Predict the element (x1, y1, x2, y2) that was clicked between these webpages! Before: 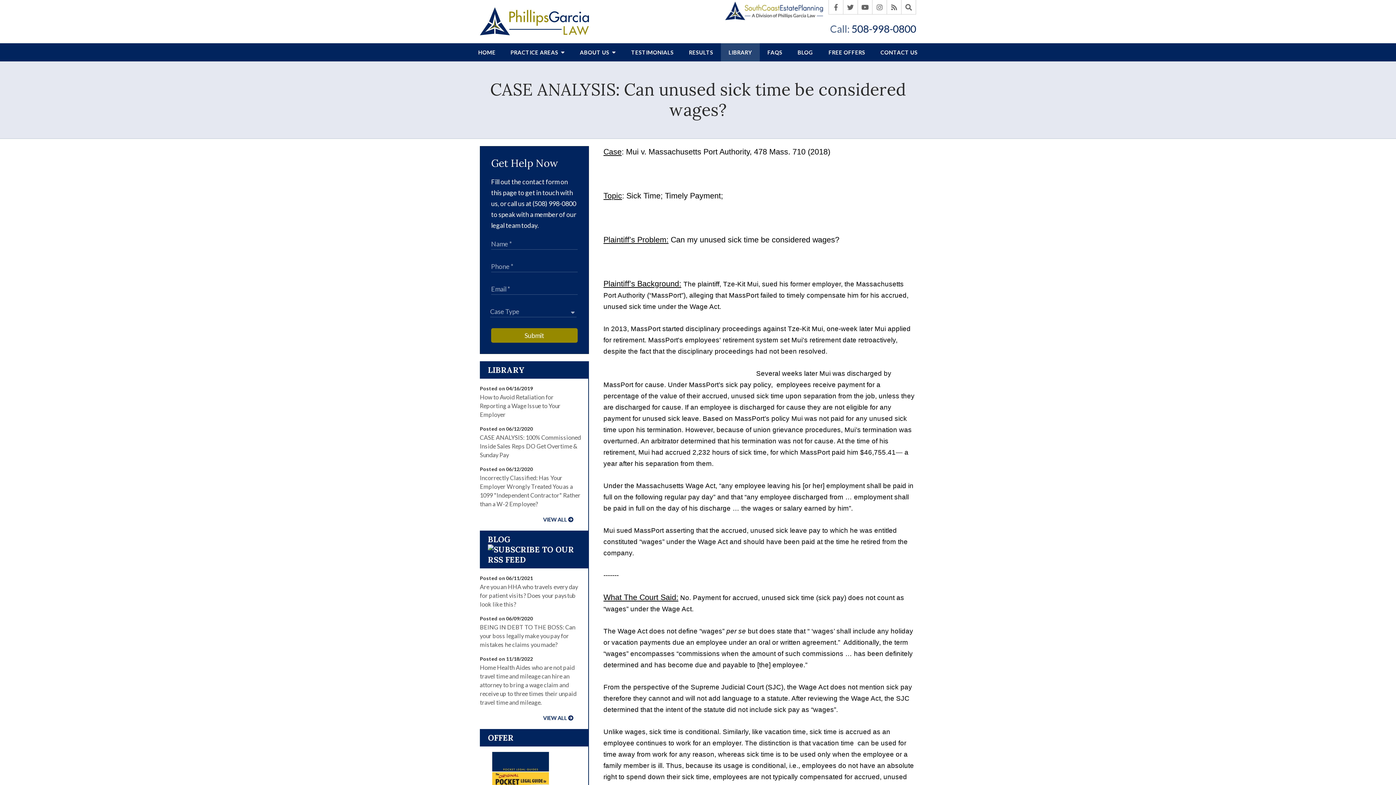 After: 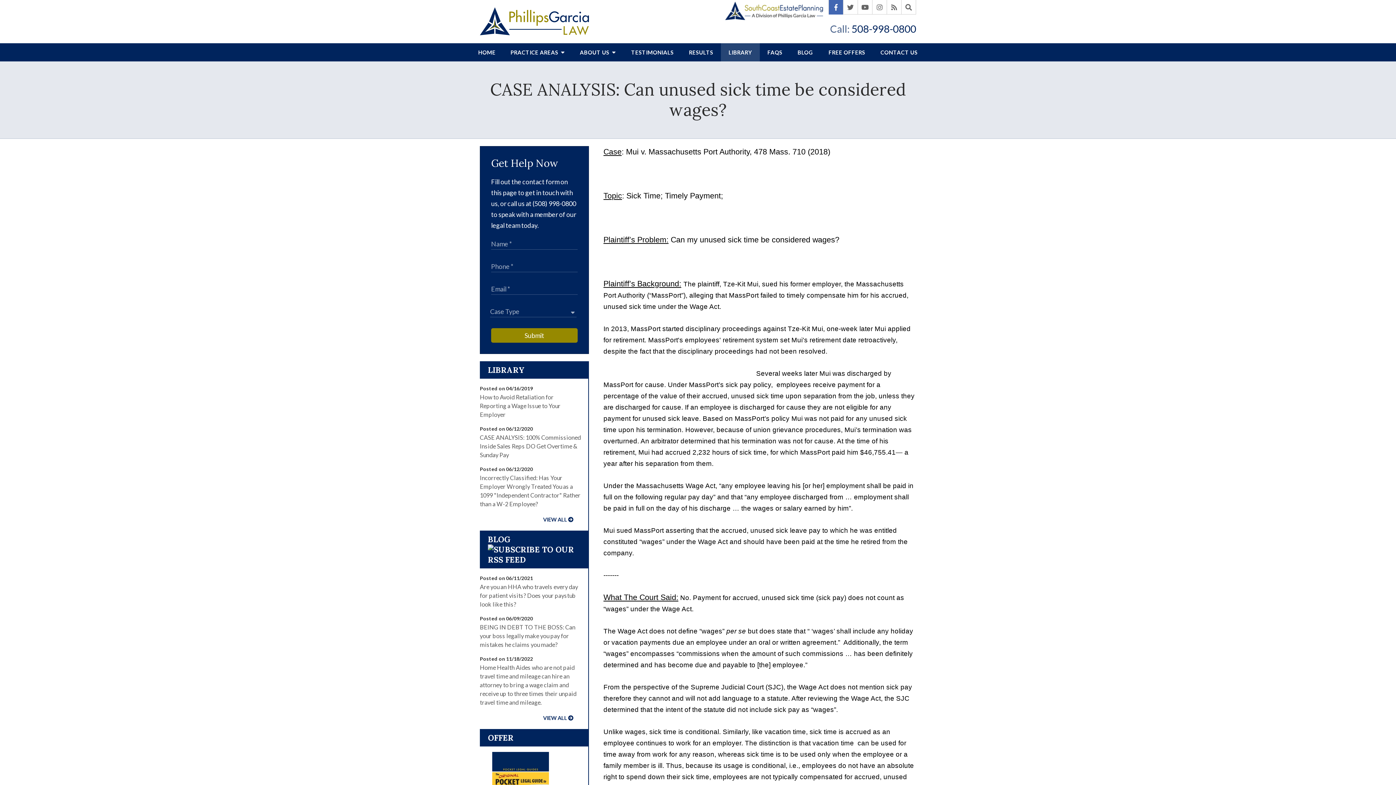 Action: bbox: (829, 0, 843, 14)